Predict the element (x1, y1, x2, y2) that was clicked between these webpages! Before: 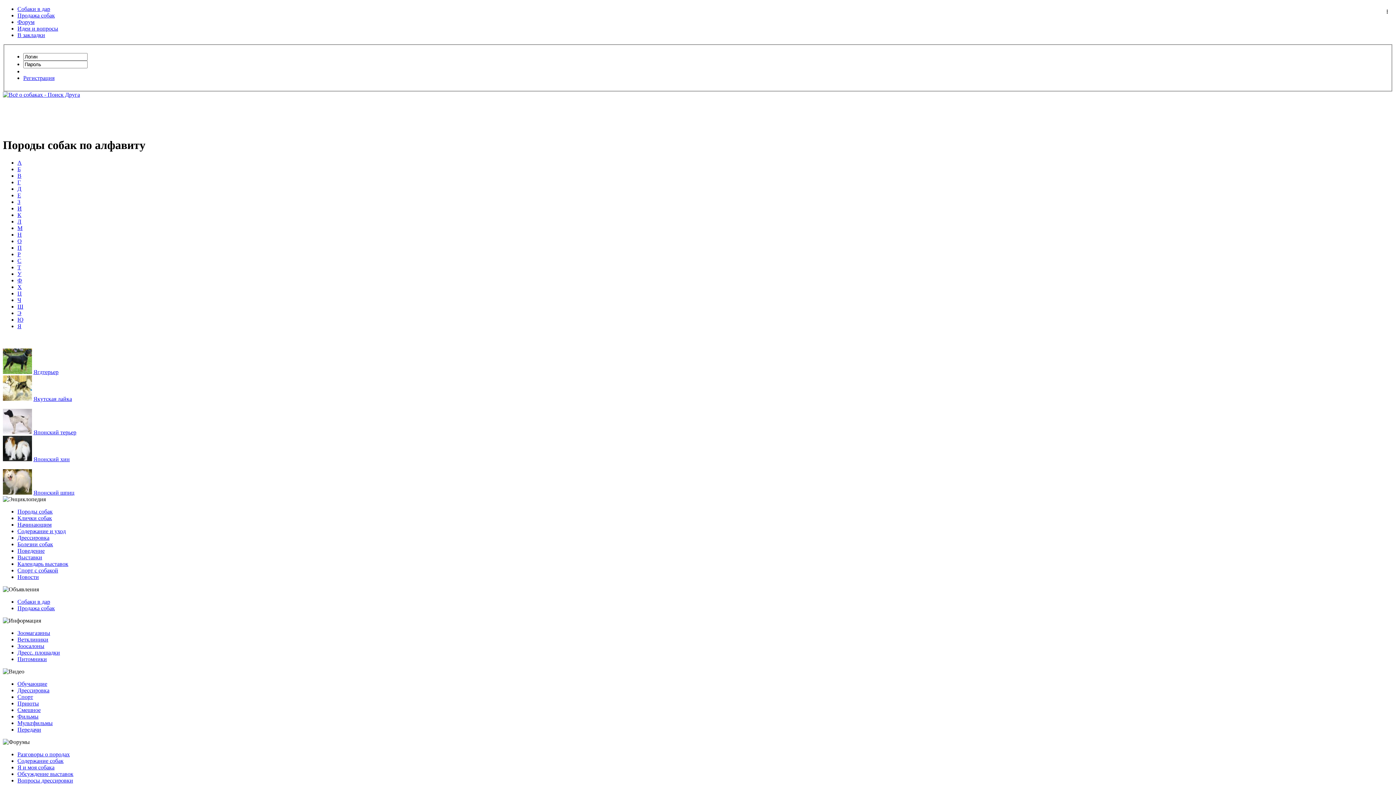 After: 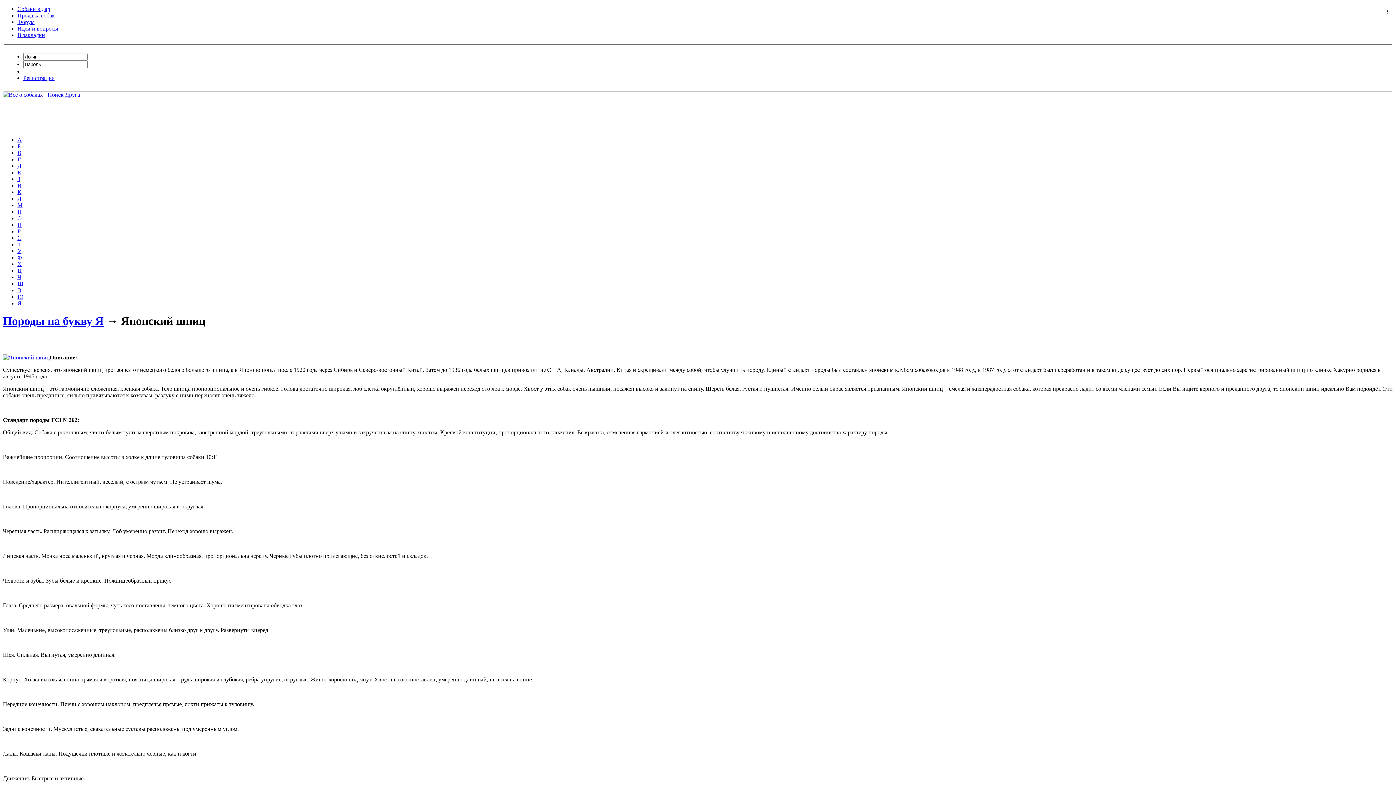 Action: bbox: (2, 489, 32, 496)